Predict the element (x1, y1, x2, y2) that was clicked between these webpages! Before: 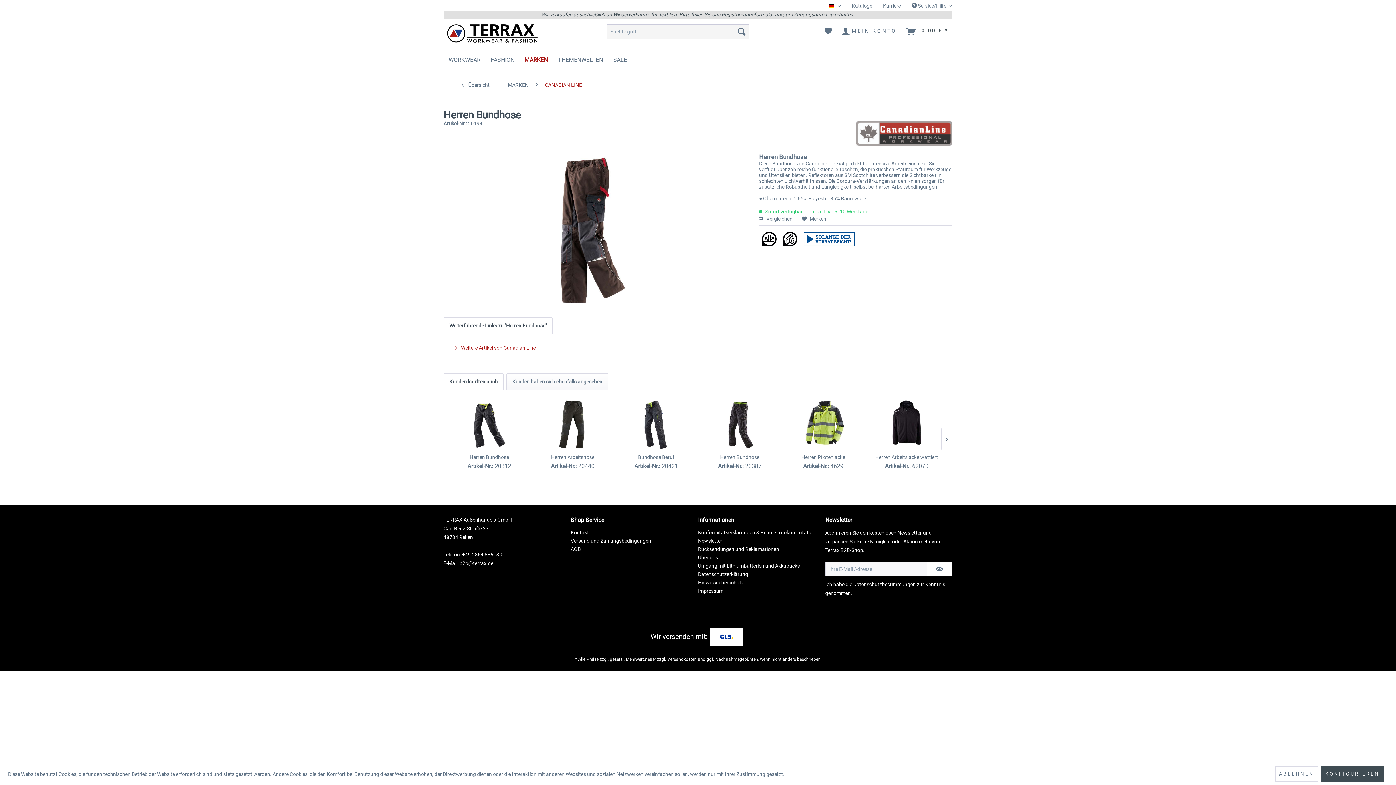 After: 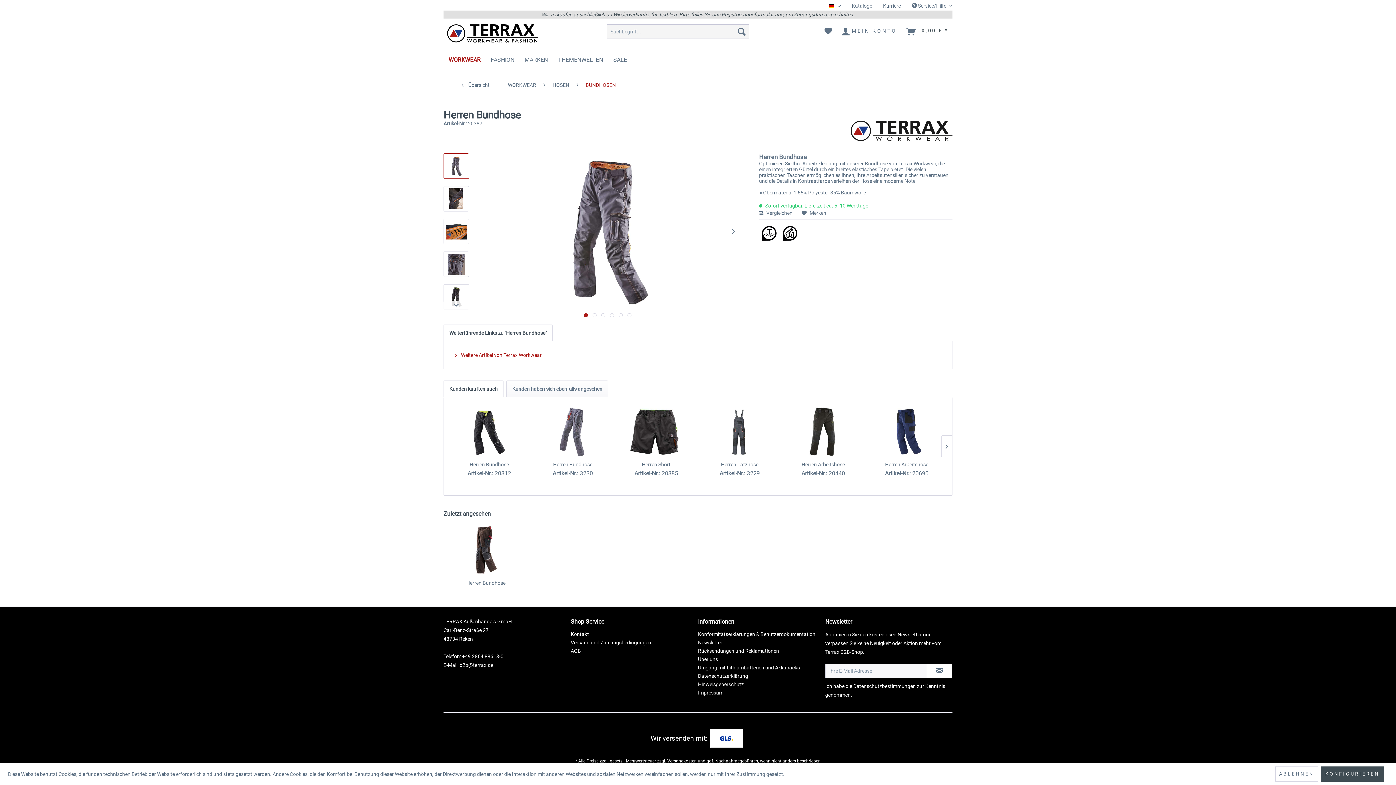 Action: bbox: (703, 399, 776, 450)